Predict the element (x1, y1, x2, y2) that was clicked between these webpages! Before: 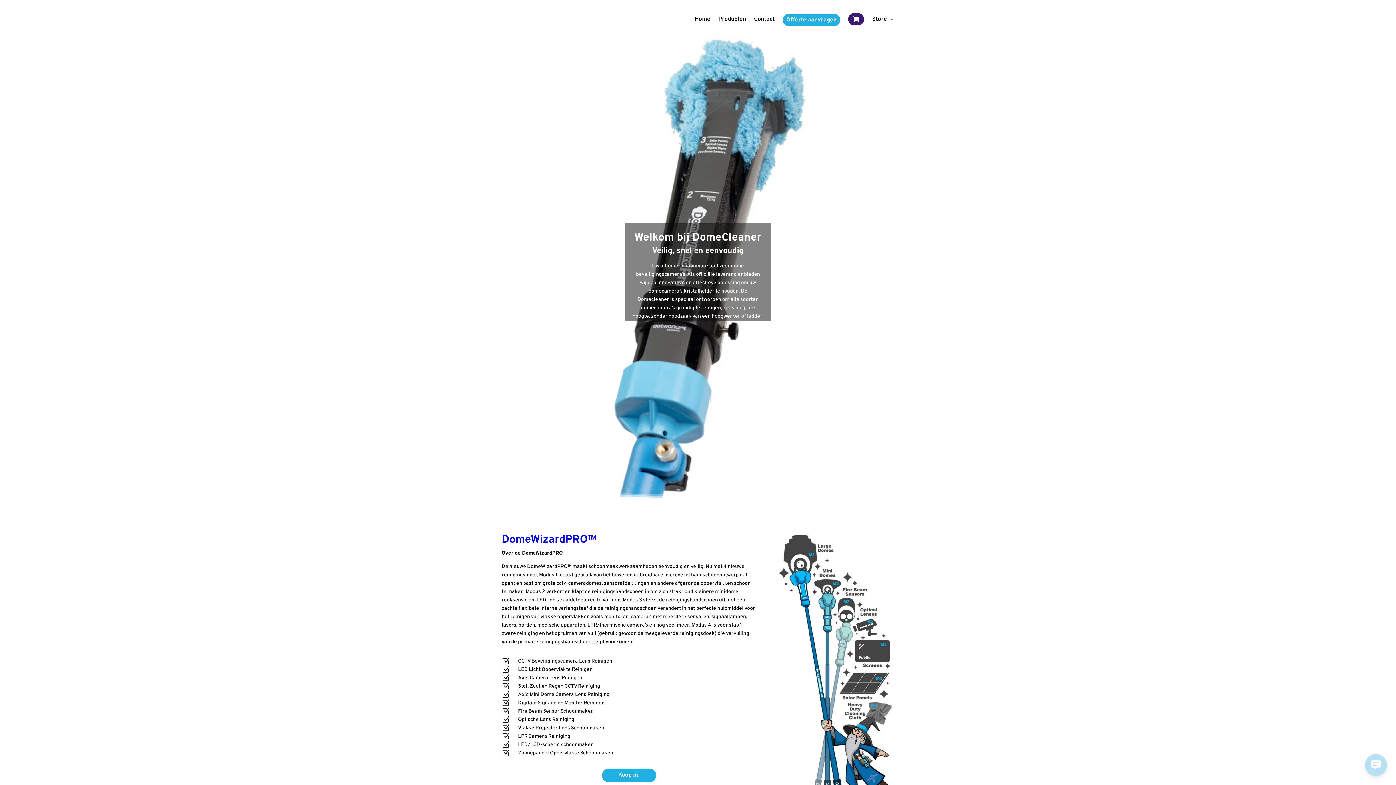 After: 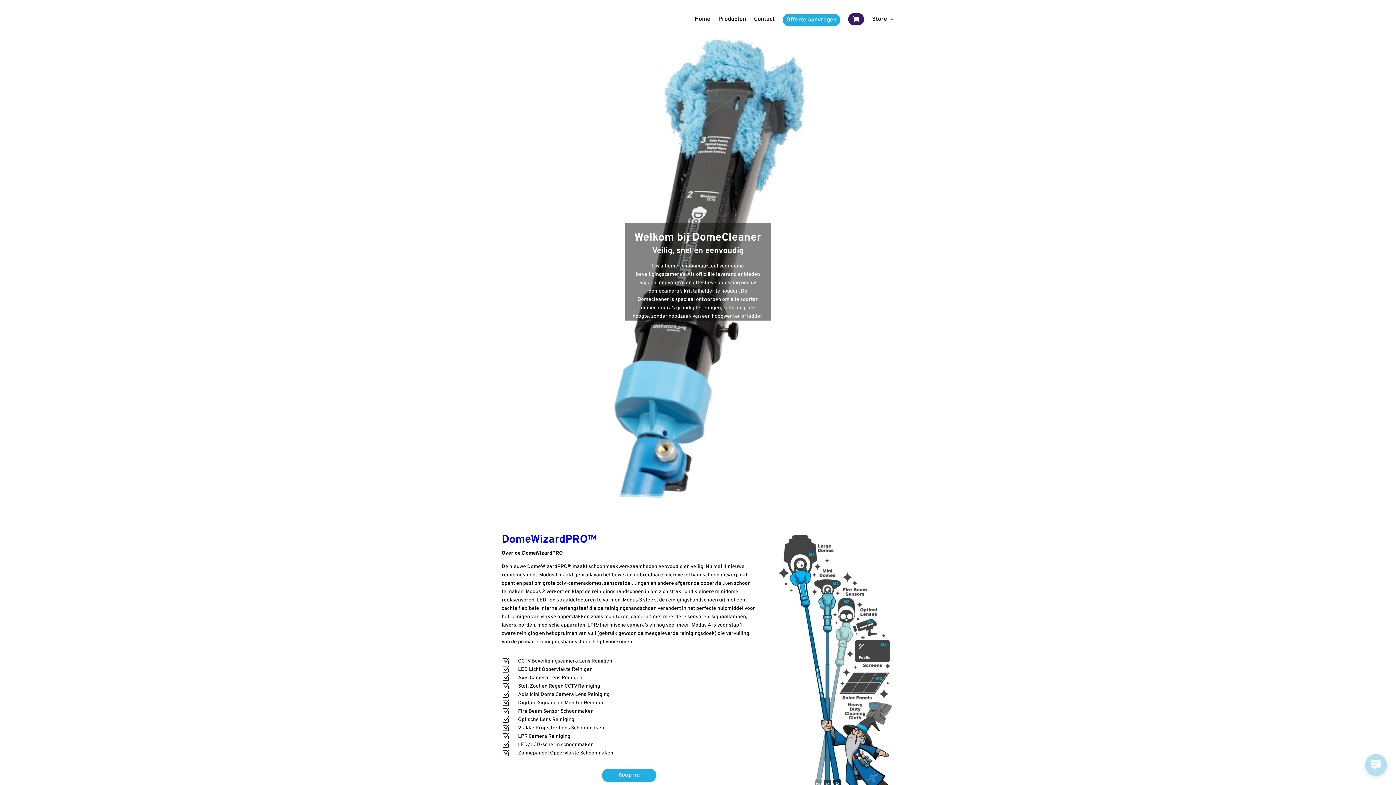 Action: label: Home bbox: (694, 16, 710, 24)